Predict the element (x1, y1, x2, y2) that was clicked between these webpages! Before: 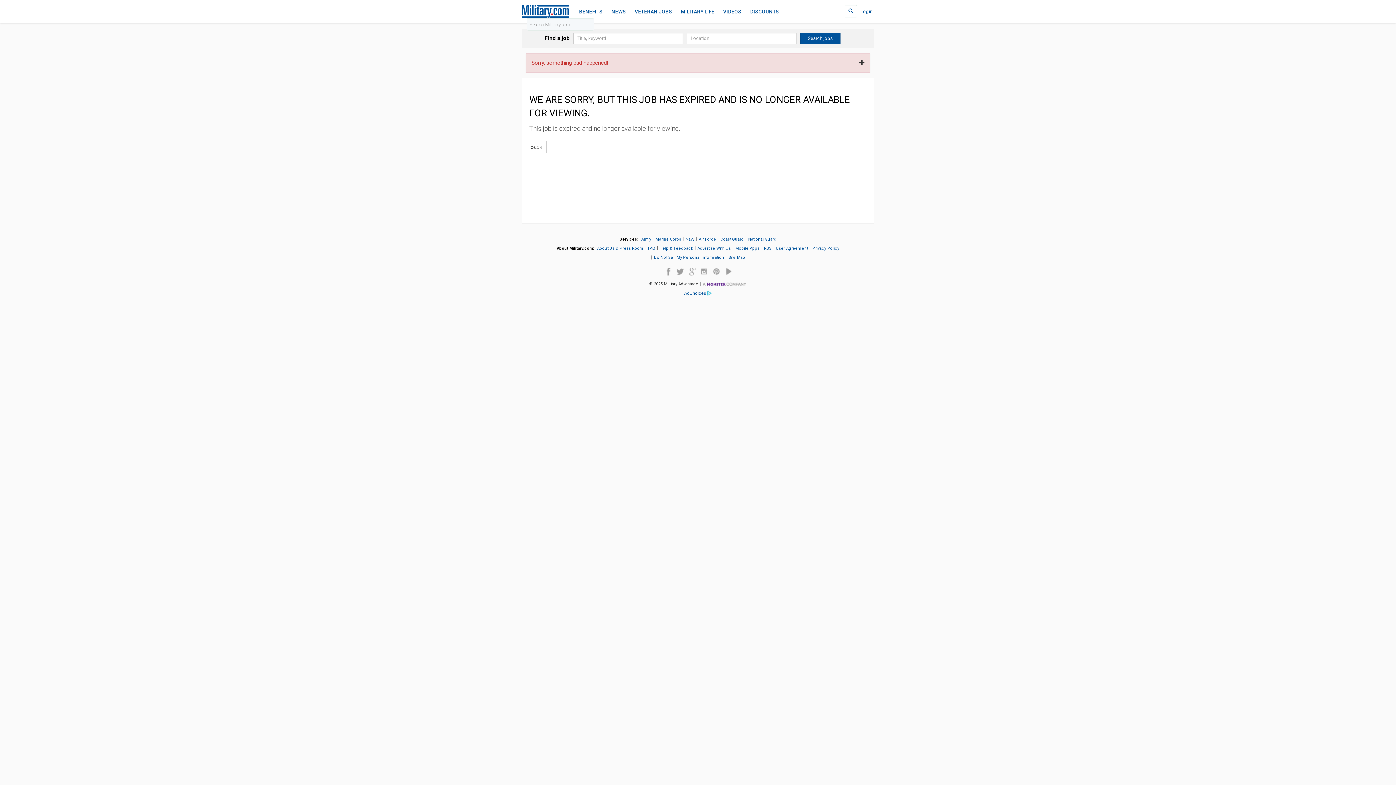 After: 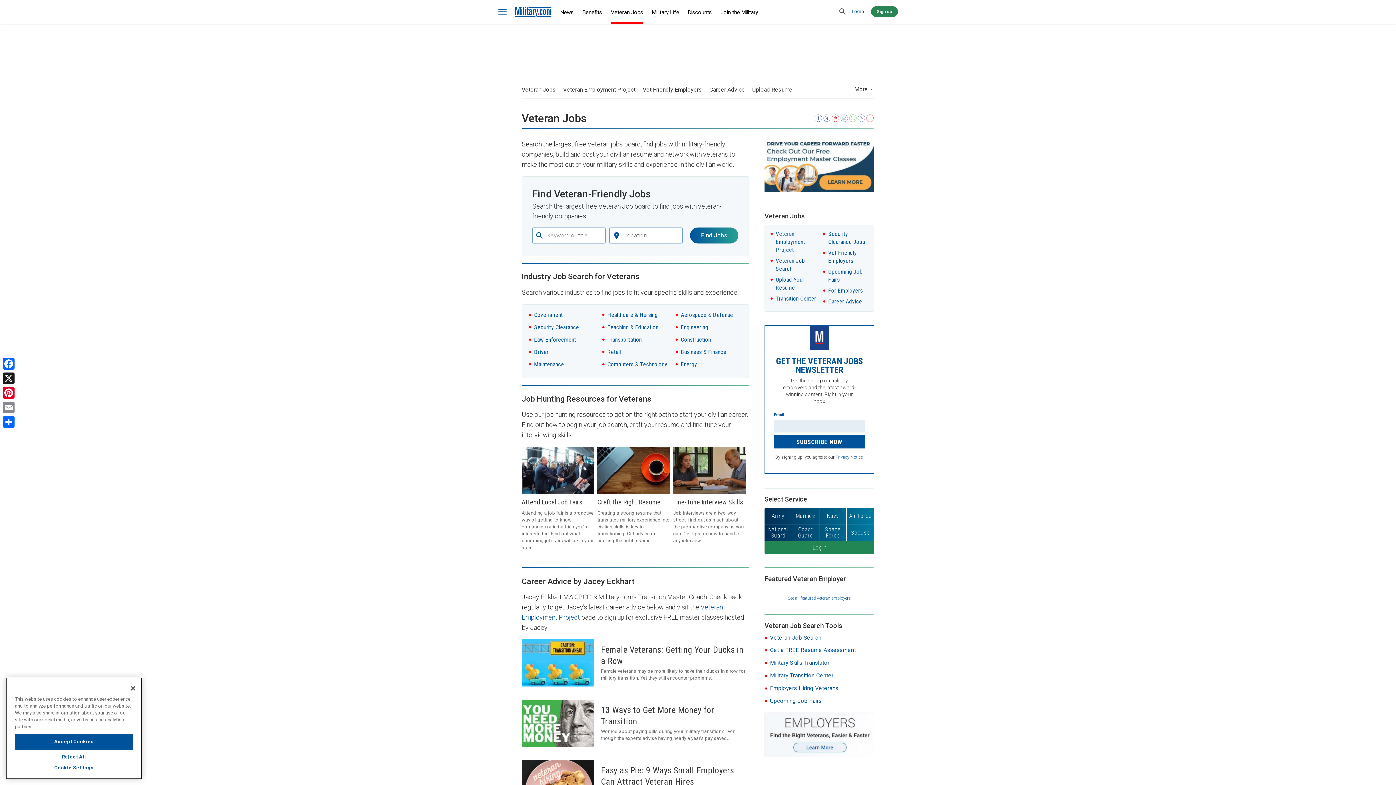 Action: label: VETERAN JOBS bbox: (634, 5, 672, 17)